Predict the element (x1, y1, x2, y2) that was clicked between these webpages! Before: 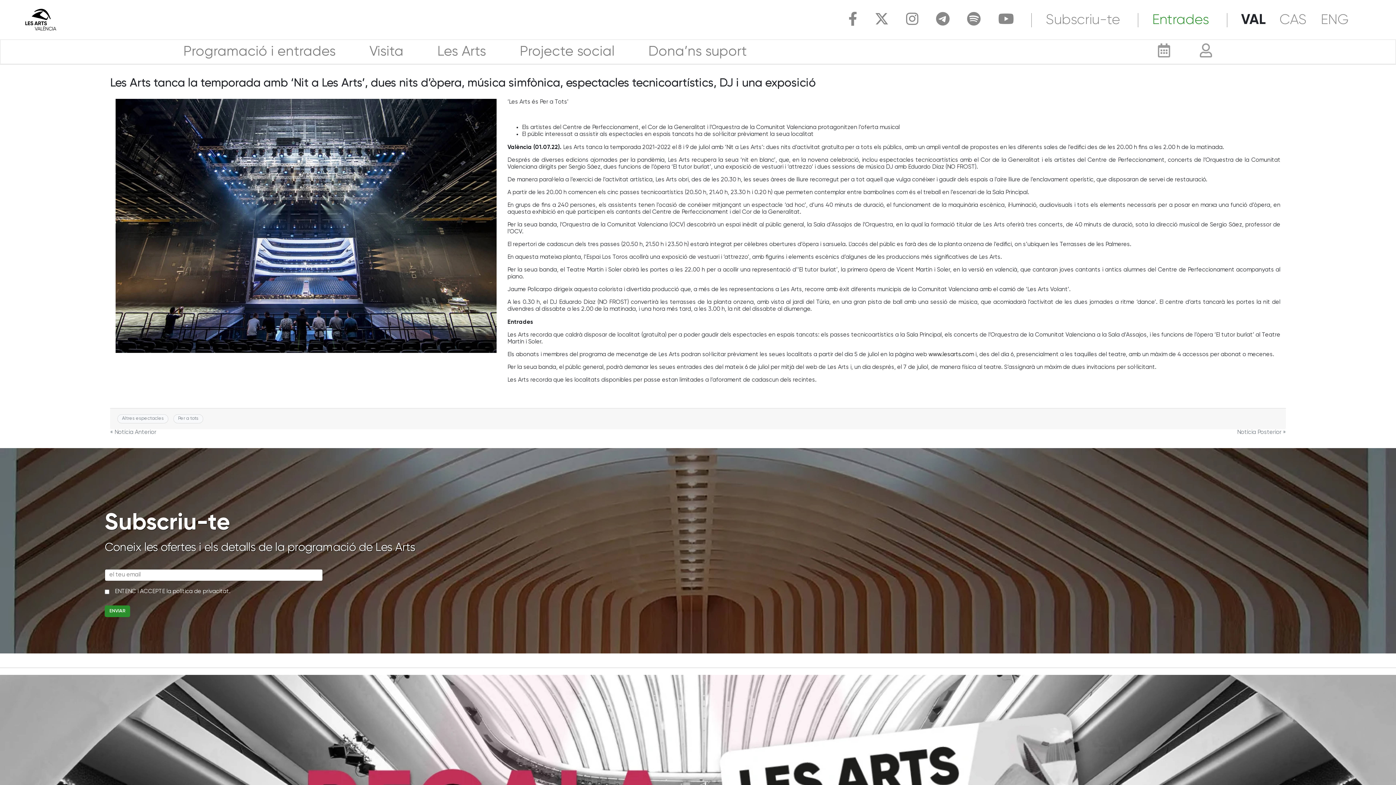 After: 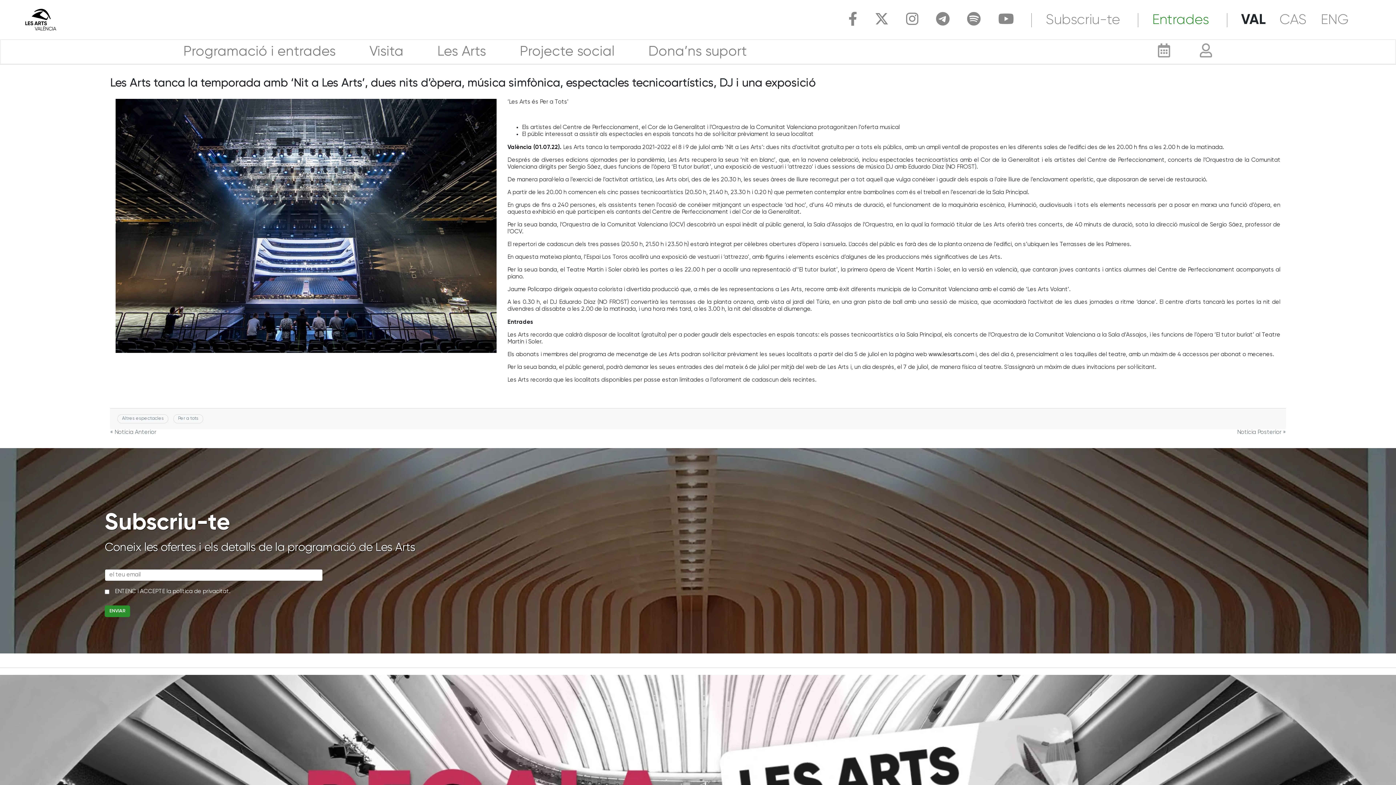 Action: bbox: (1197, 40, 1215, 63)